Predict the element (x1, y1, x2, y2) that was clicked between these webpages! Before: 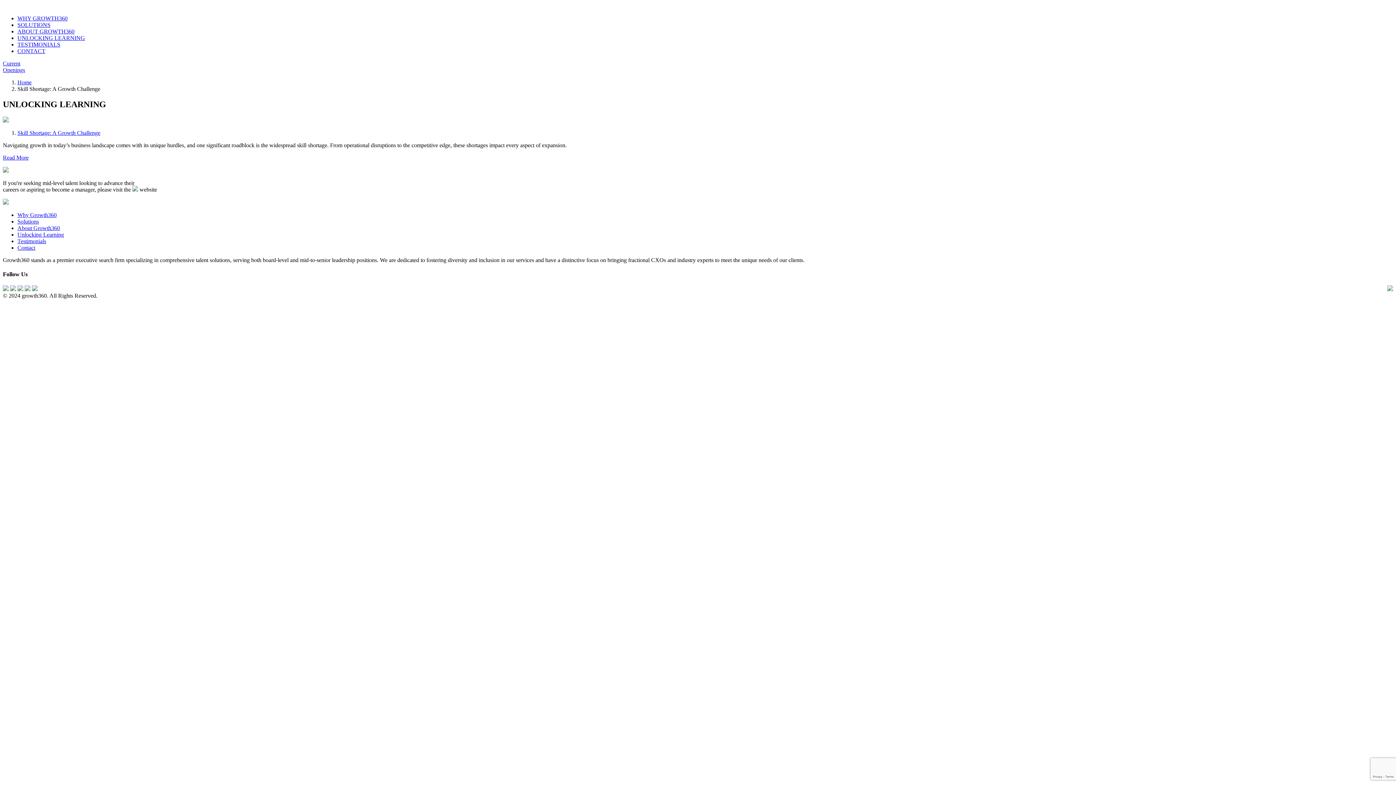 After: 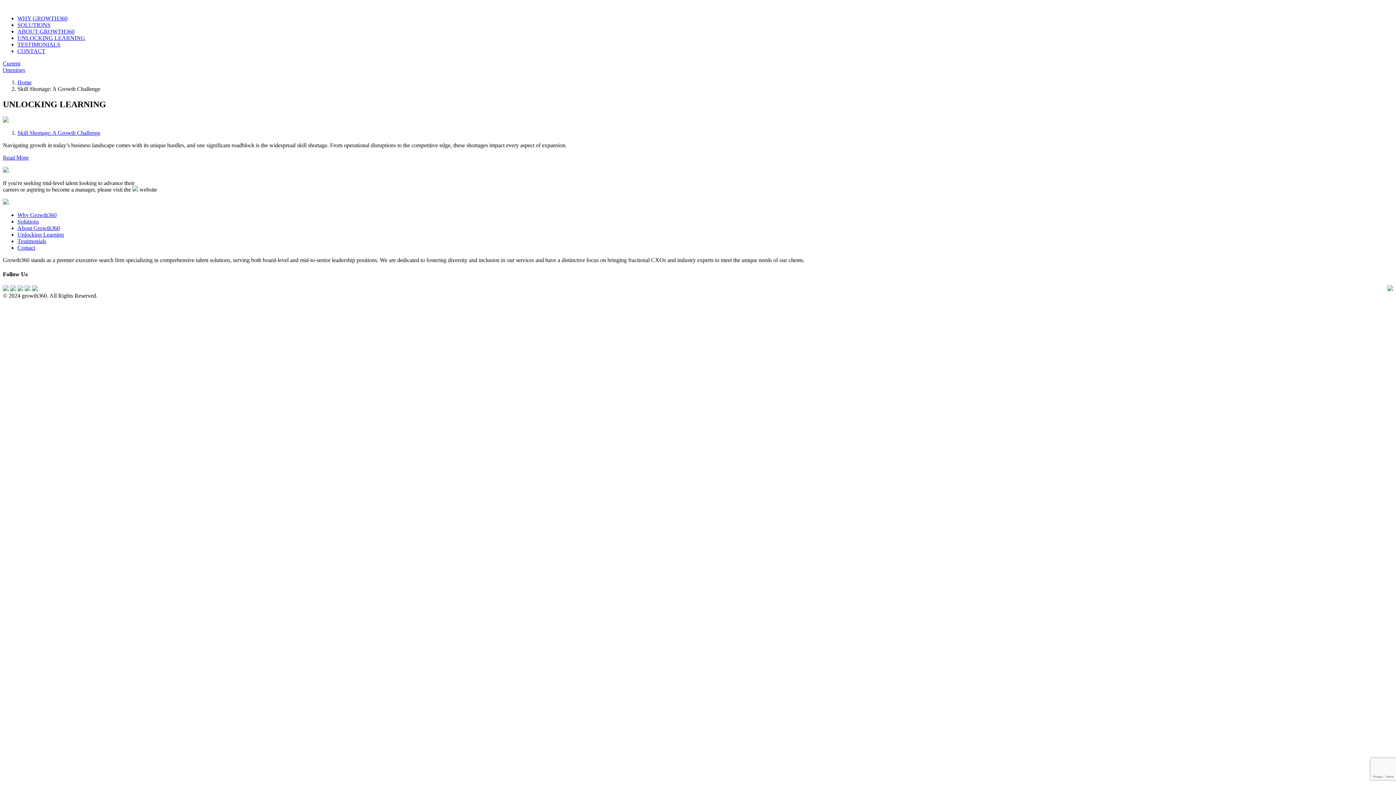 Action: bbox: (24, 286, 30, 292)